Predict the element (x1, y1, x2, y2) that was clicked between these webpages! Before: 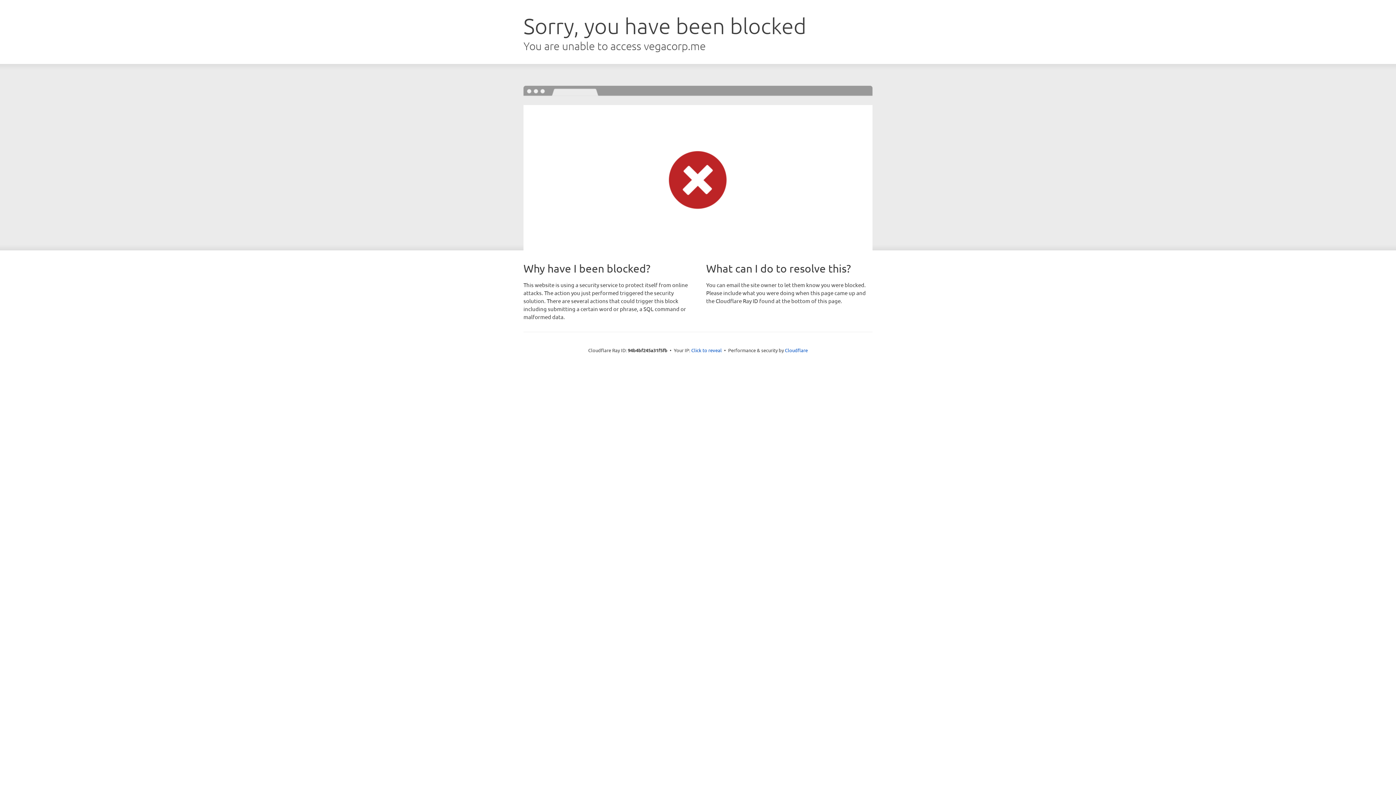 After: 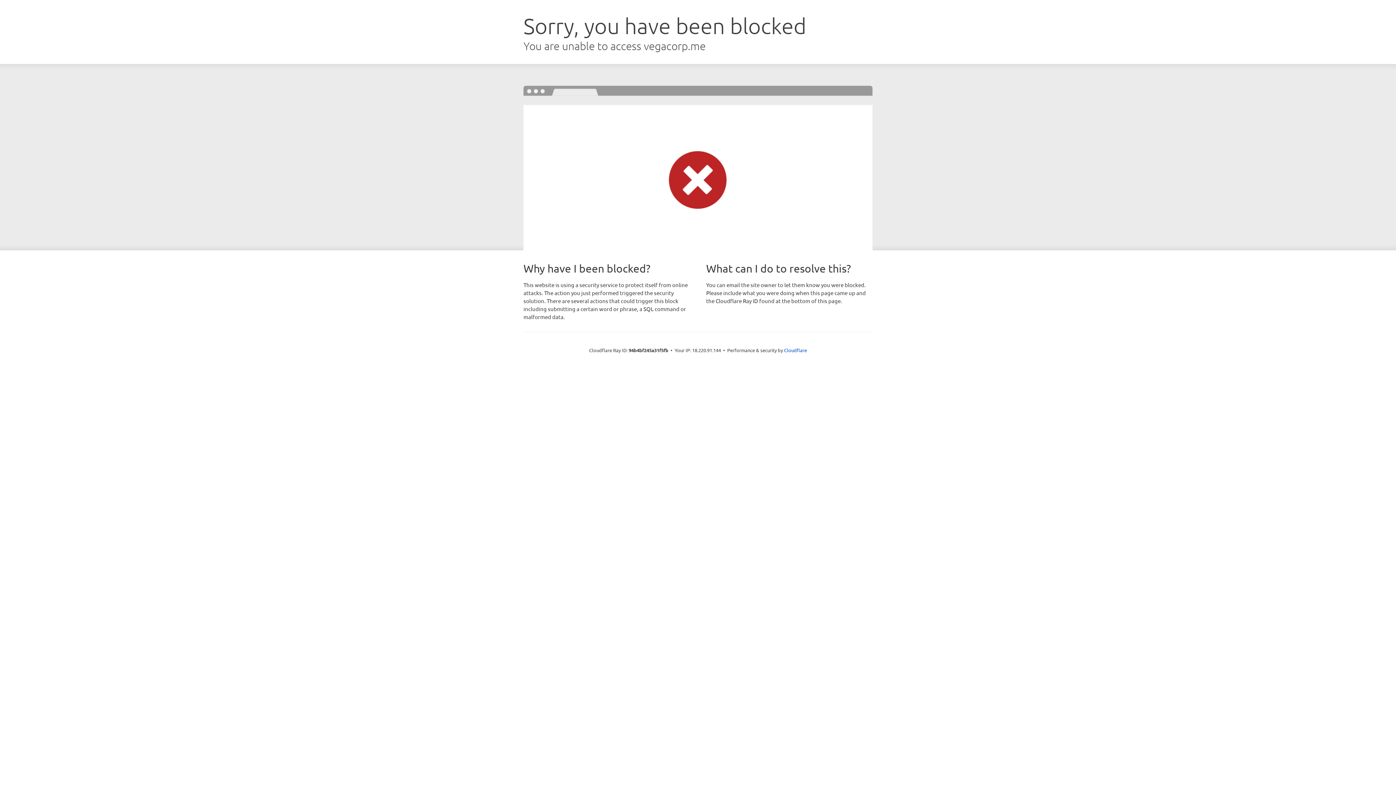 Action: bbox: (691, 346, 722, 353) label: Click to reveal